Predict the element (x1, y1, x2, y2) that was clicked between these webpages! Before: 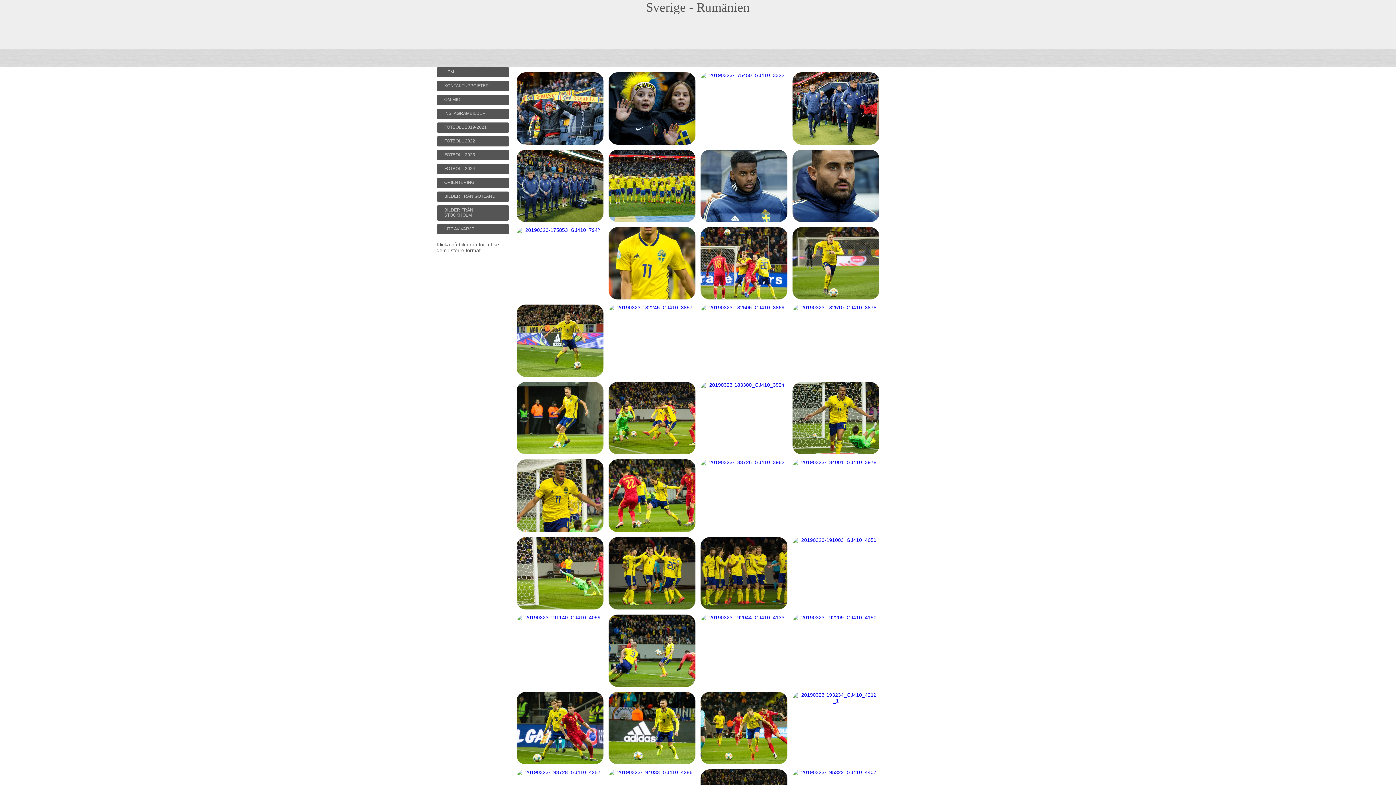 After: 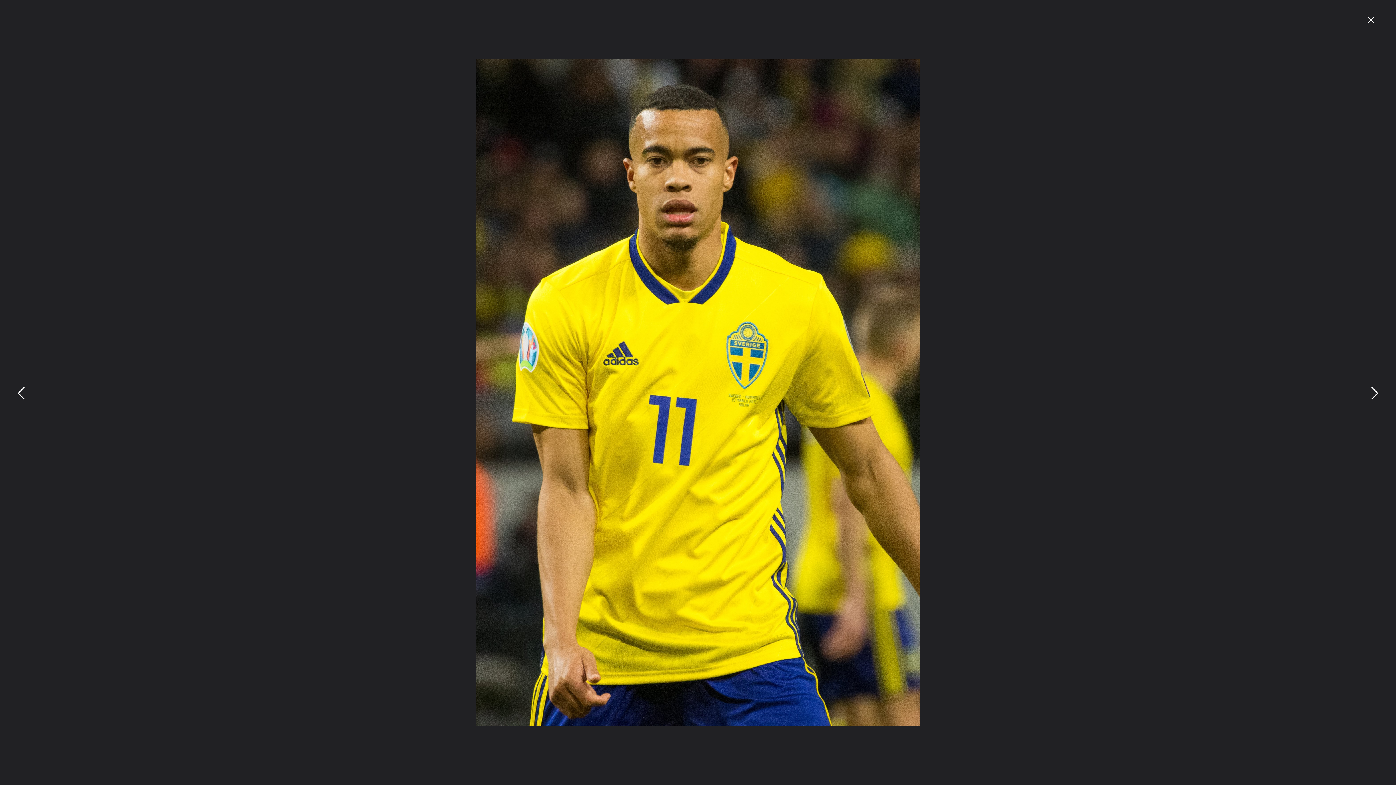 Action: bbox: (608, 227, 695, 299)